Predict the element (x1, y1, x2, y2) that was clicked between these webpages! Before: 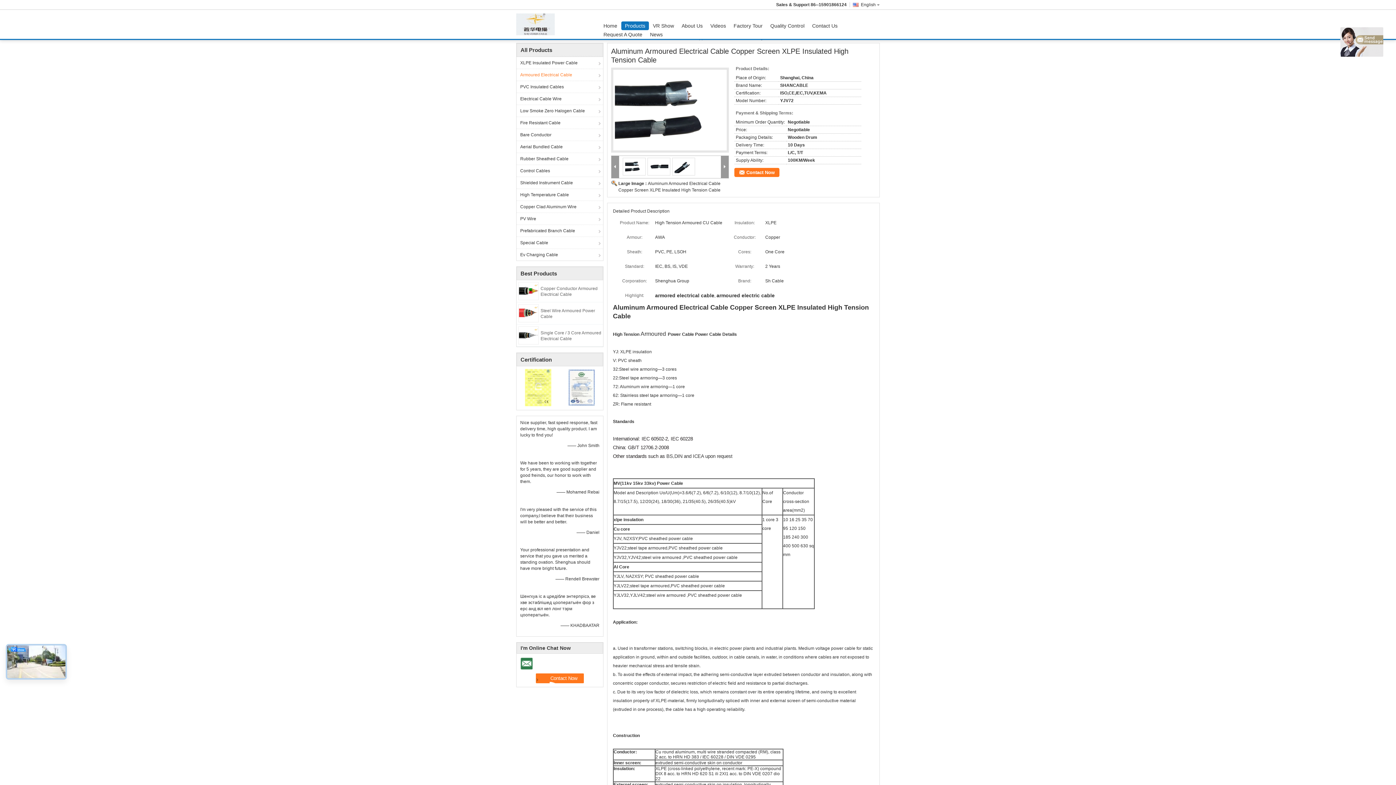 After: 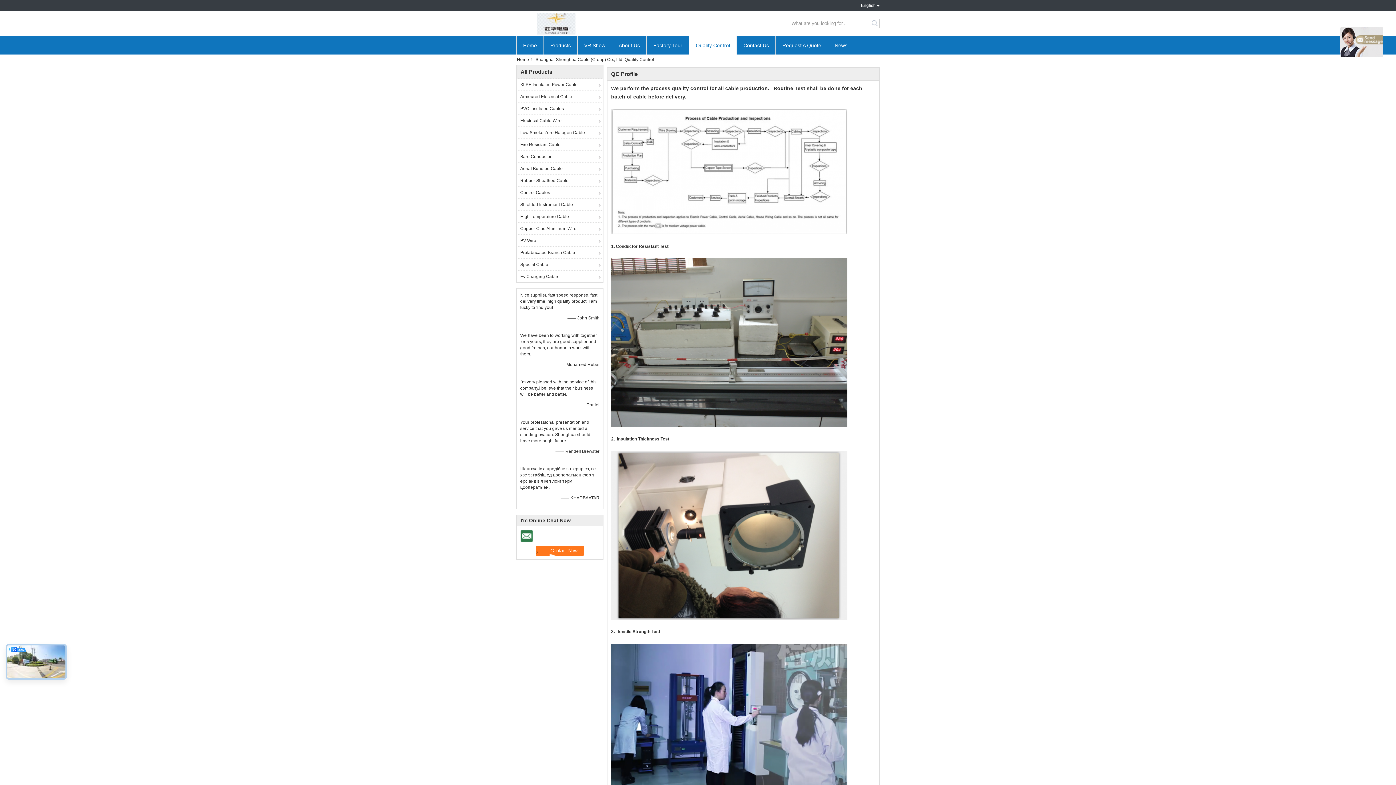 Action: bbox: (766, 21, 808, 30) label: Quality Control